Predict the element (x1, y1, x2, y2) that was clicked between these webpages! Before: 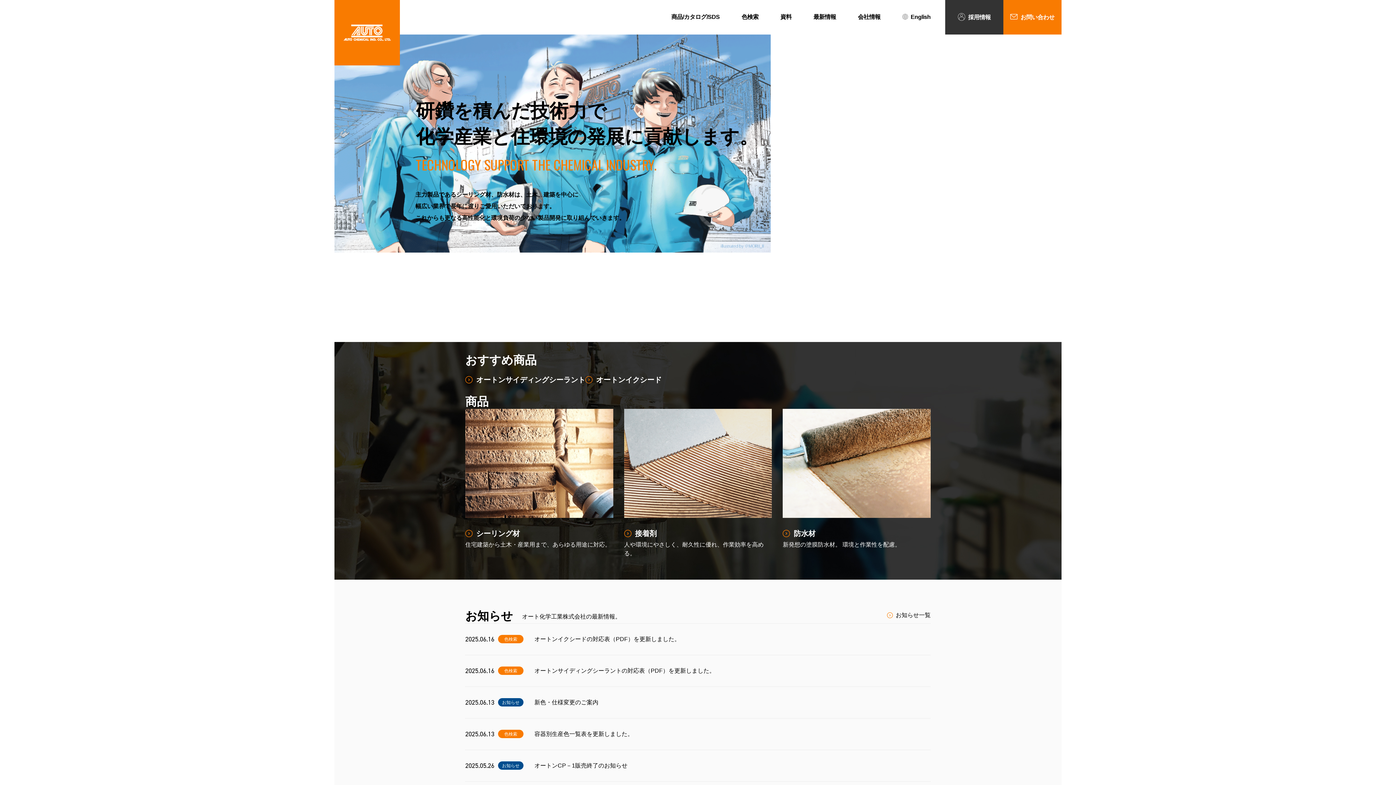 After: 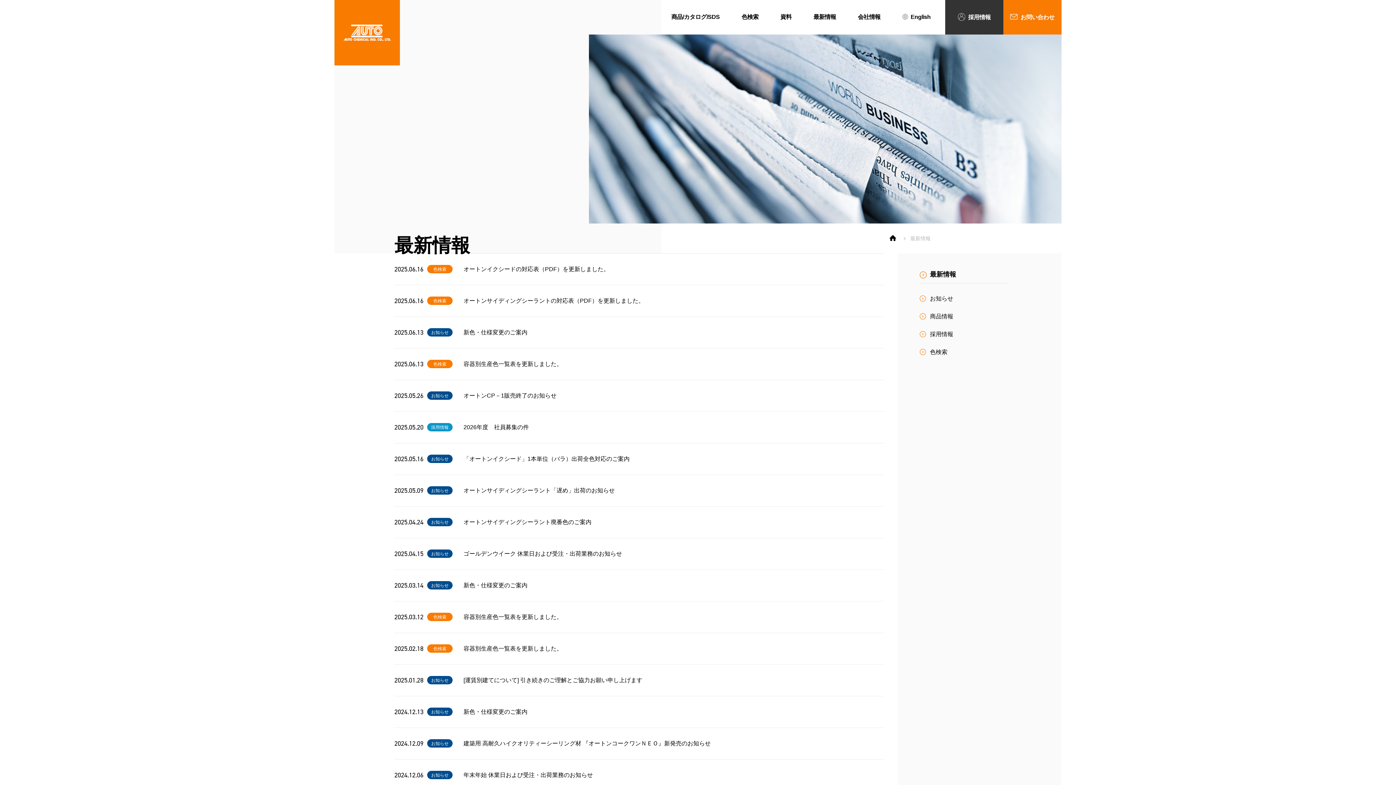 Action: bbox: (813, 13, 836, 20) label: 最新情報